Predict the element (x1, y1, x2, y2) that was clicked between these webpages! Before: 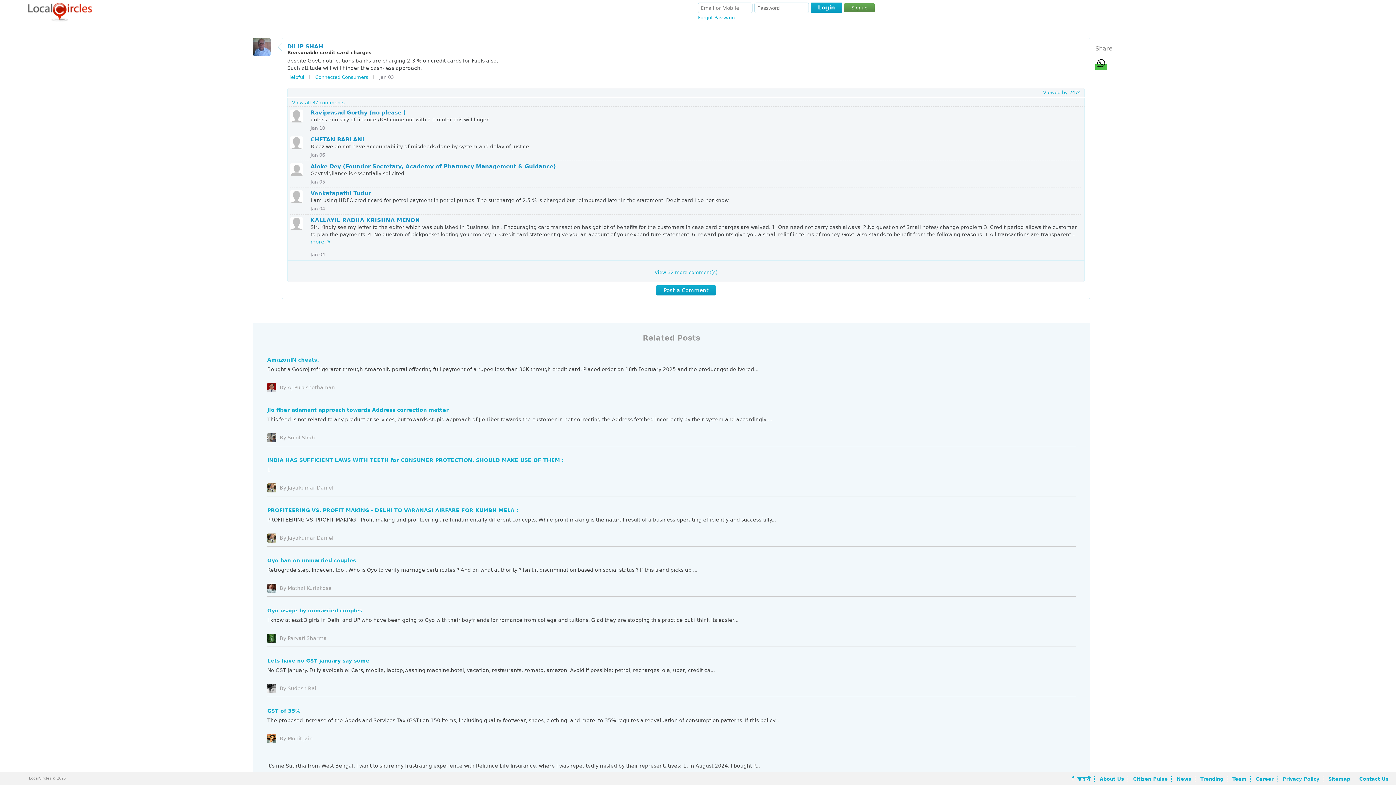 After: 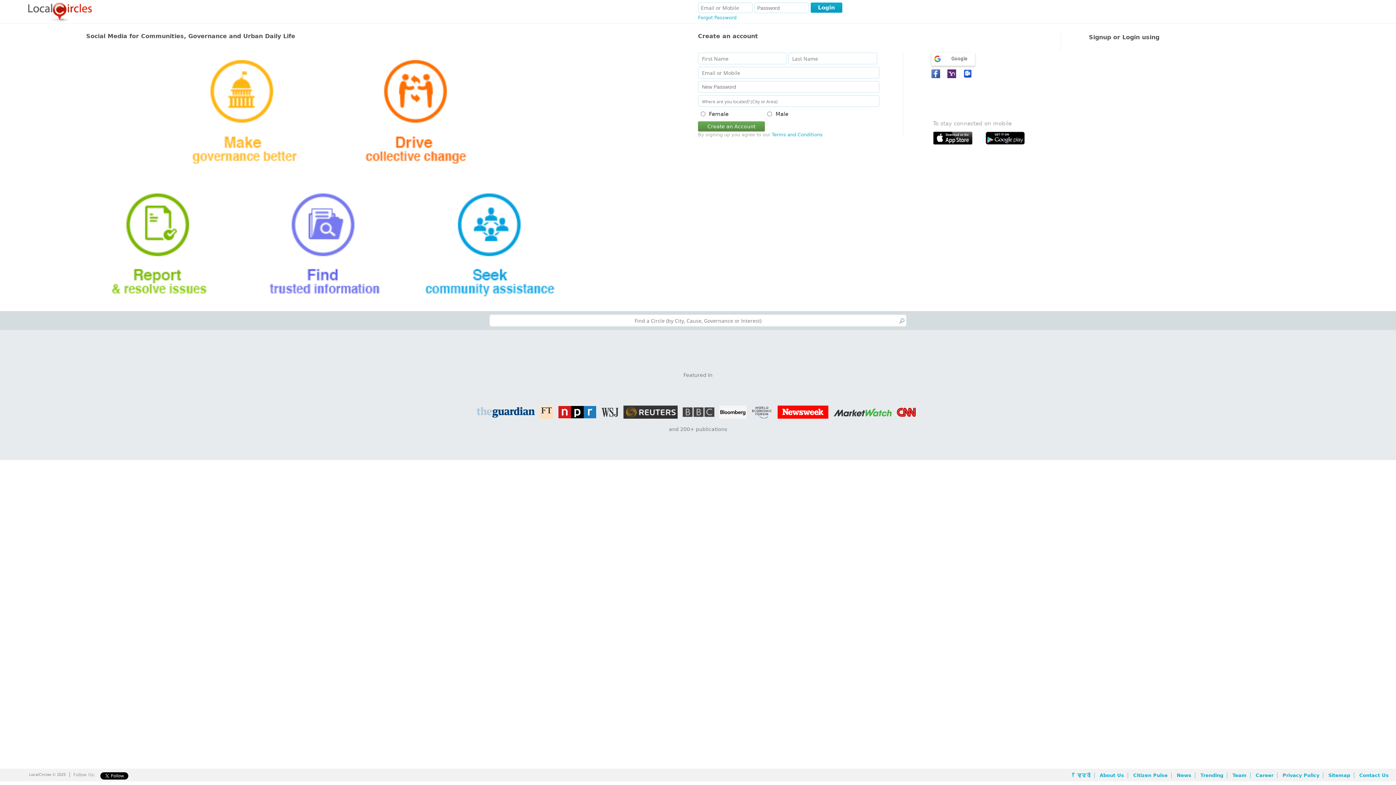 Action: bbox: (290, 190, 304, 203)